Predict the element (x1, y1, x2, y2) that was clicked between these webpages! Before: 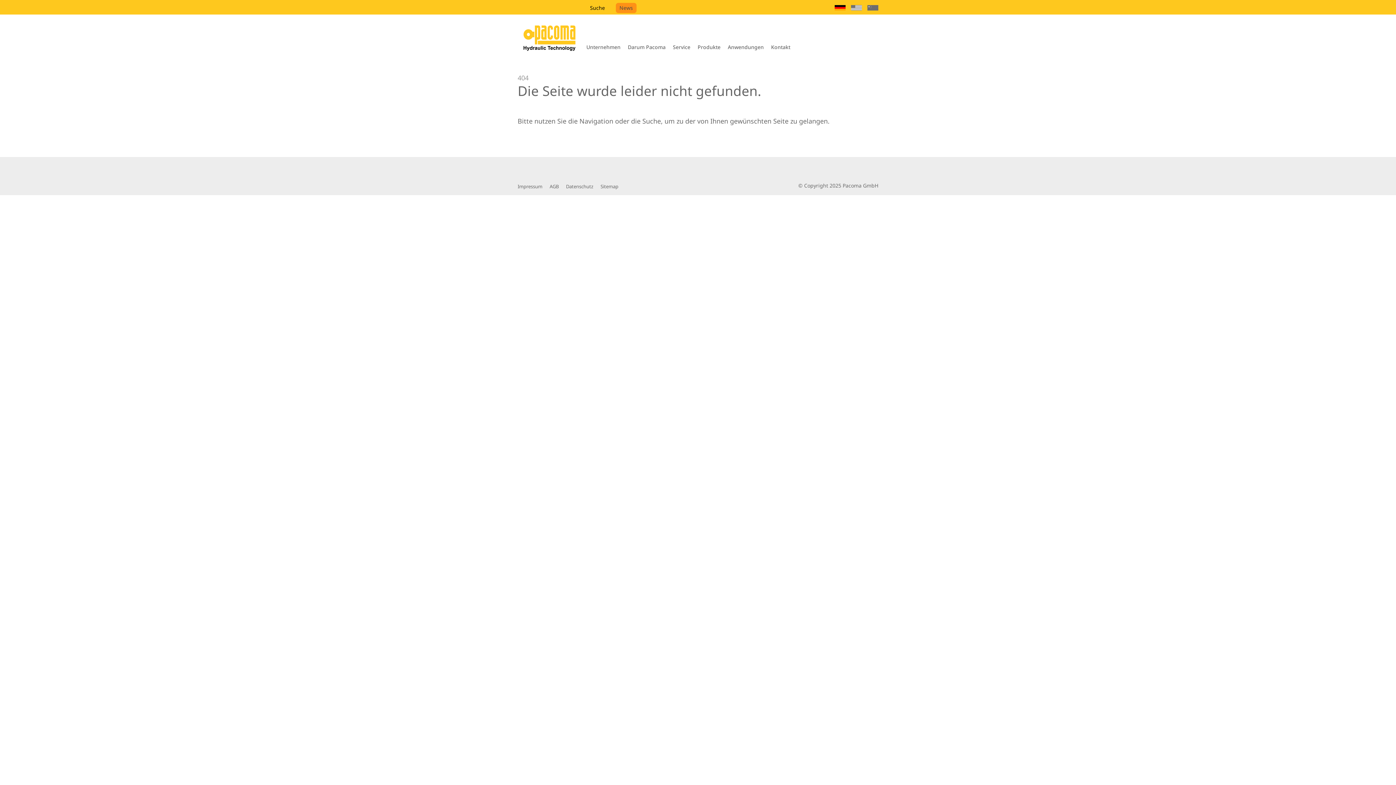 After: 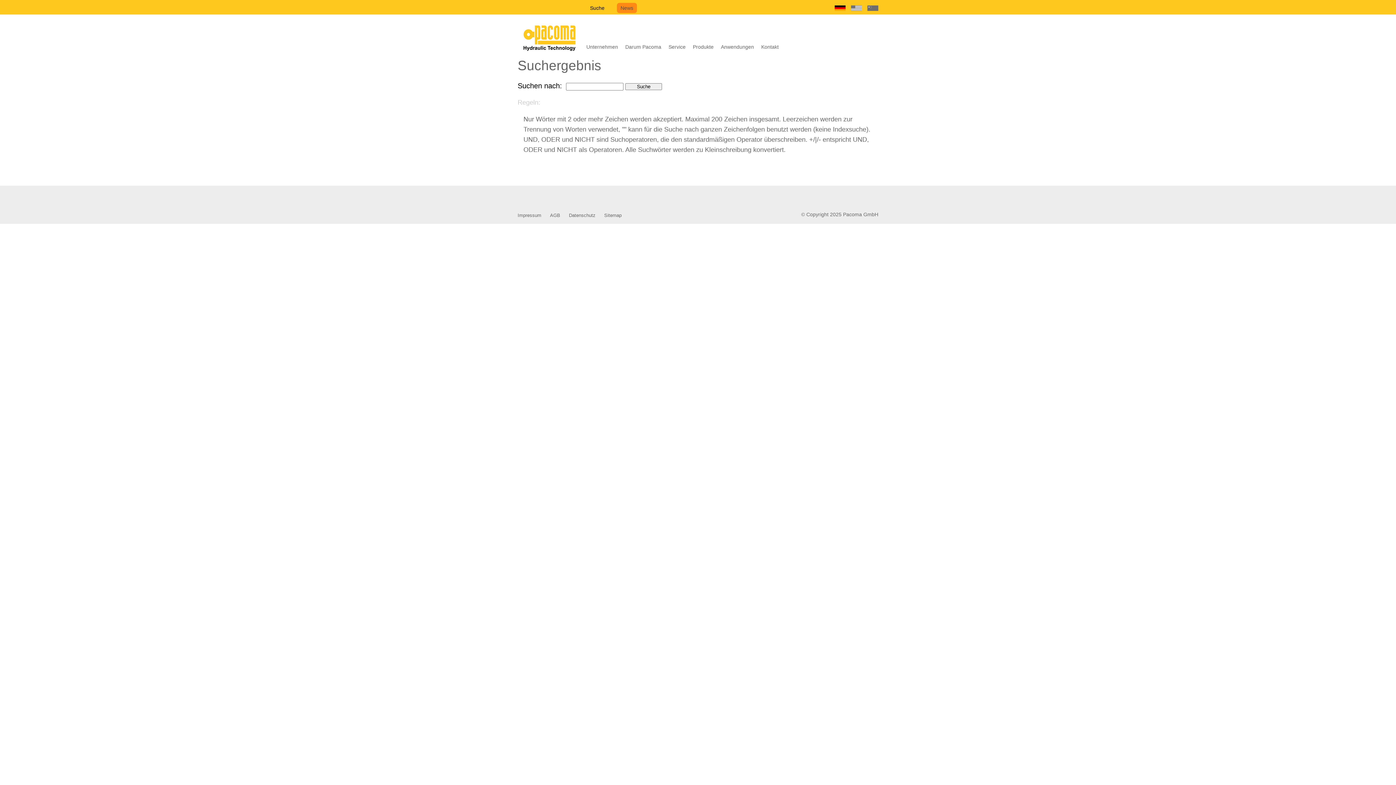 Action: label: Suche bbox: (586, 2, 608, 13)